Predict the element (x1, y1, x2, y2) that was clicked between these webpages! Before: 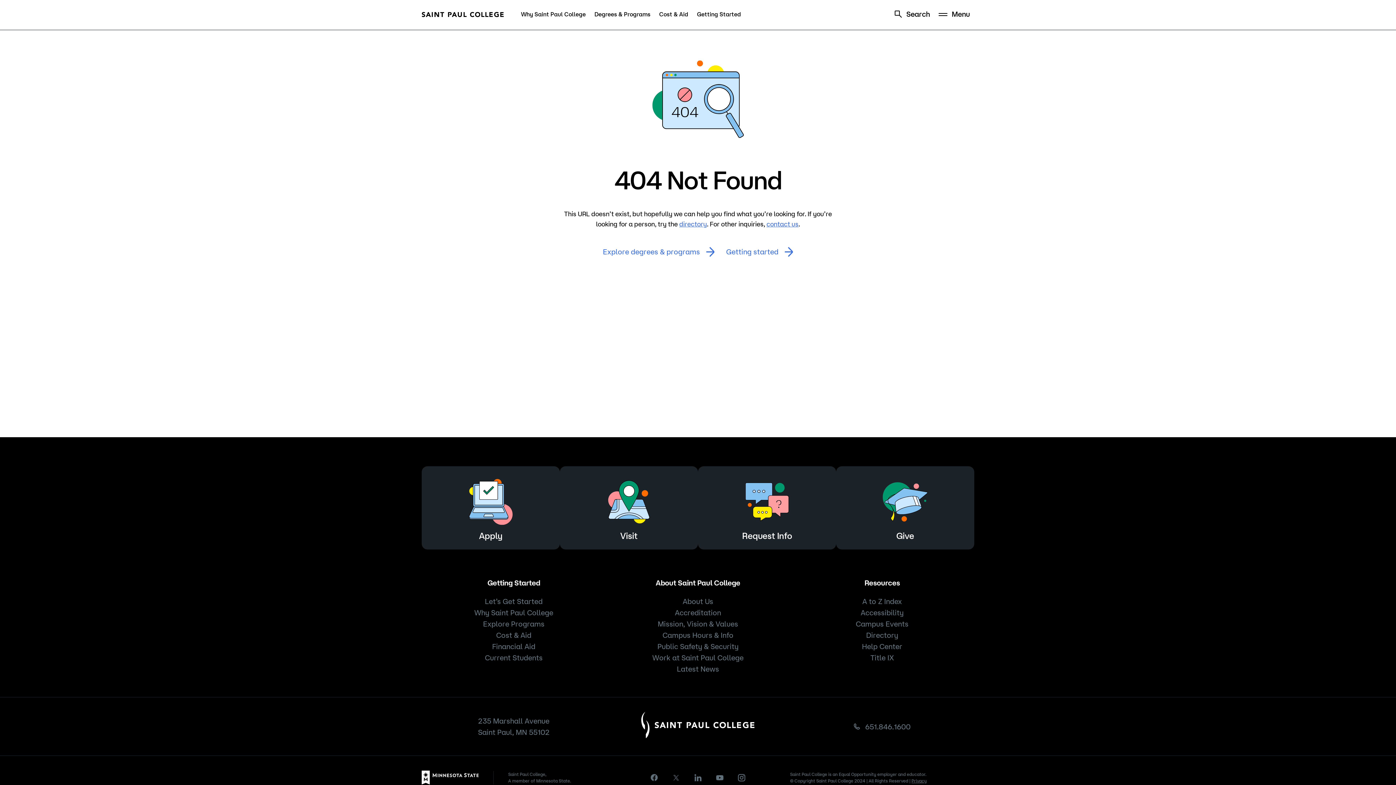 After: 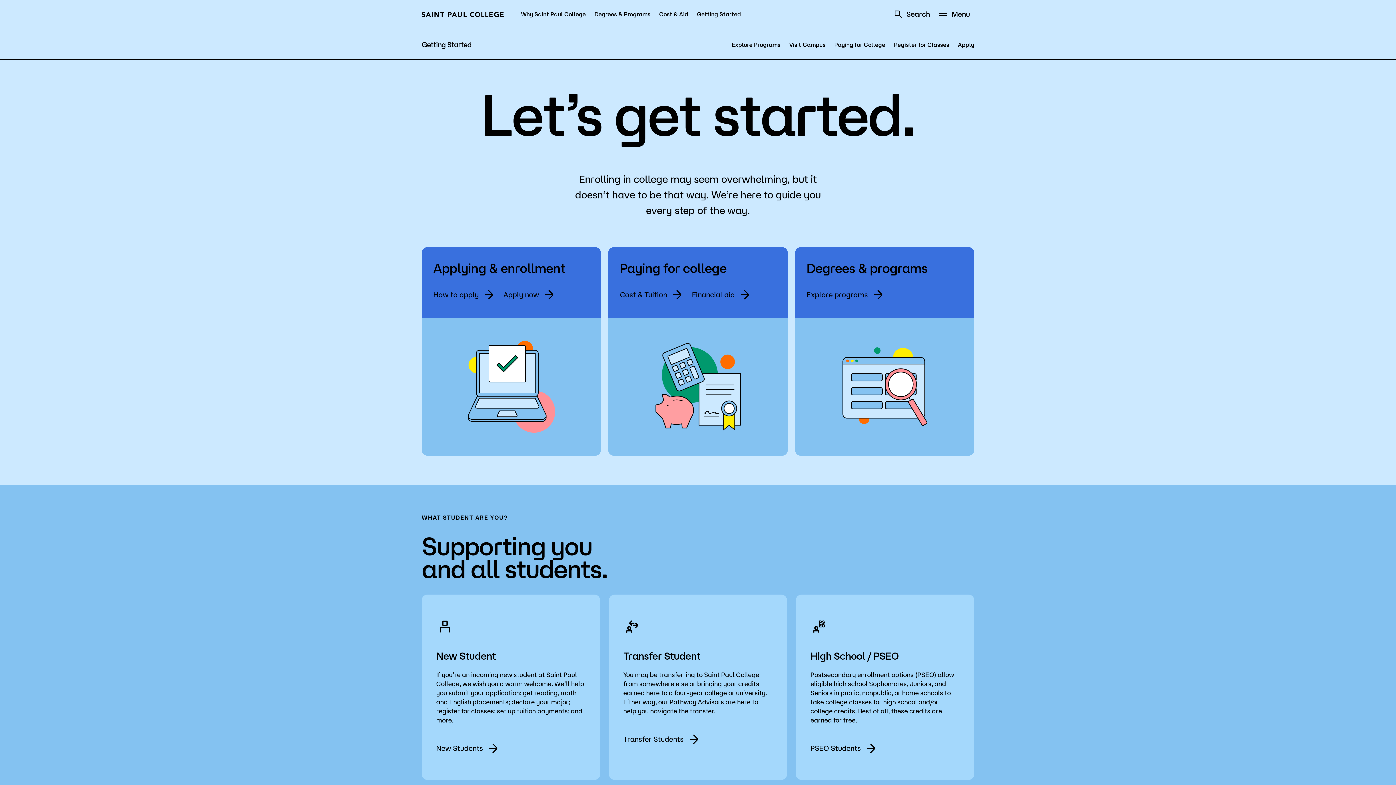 Action: label: Getting started bbox: (726, 243, 778, 260)